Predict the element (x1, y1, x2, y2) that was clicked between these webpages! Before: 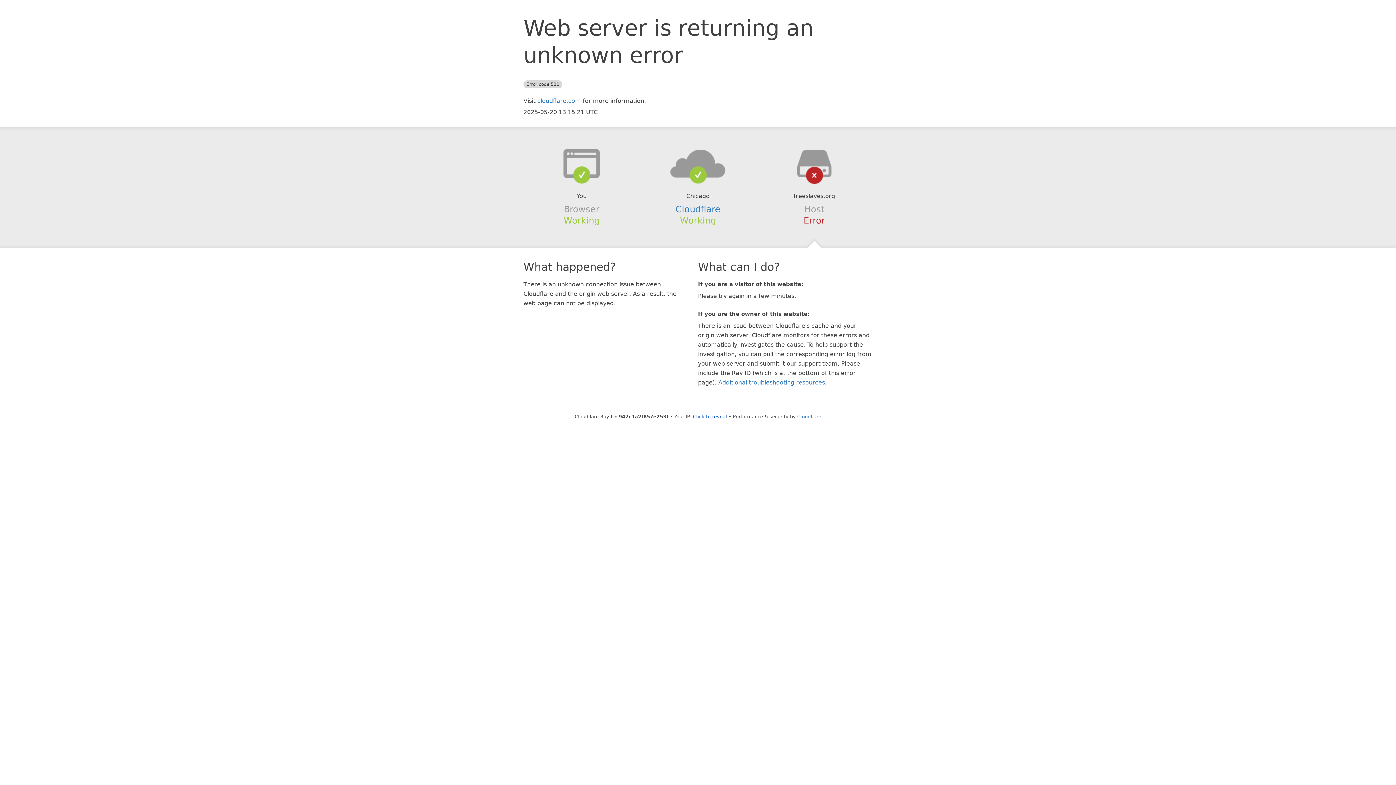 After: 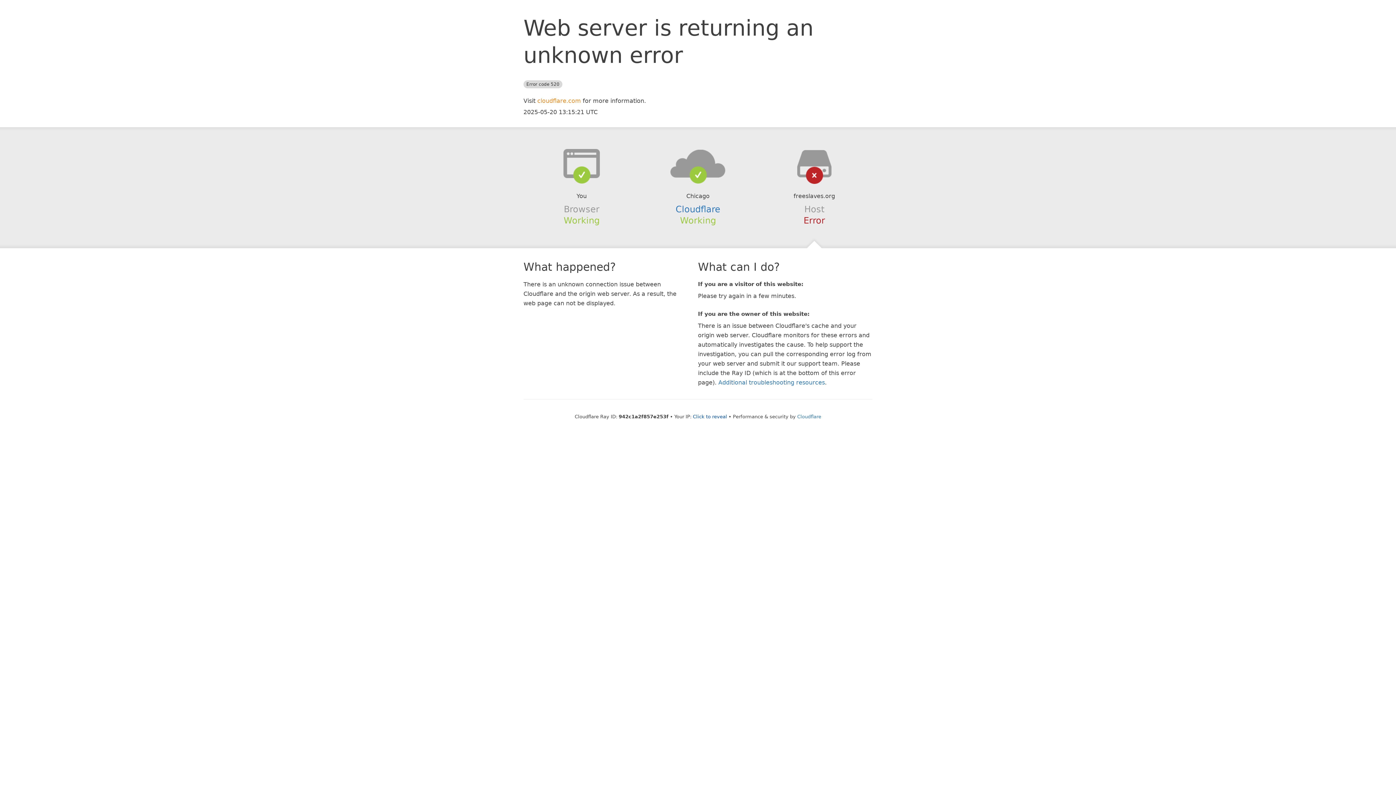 Action: label: cloudflare.com bbox: (537, 97, 581, 104)